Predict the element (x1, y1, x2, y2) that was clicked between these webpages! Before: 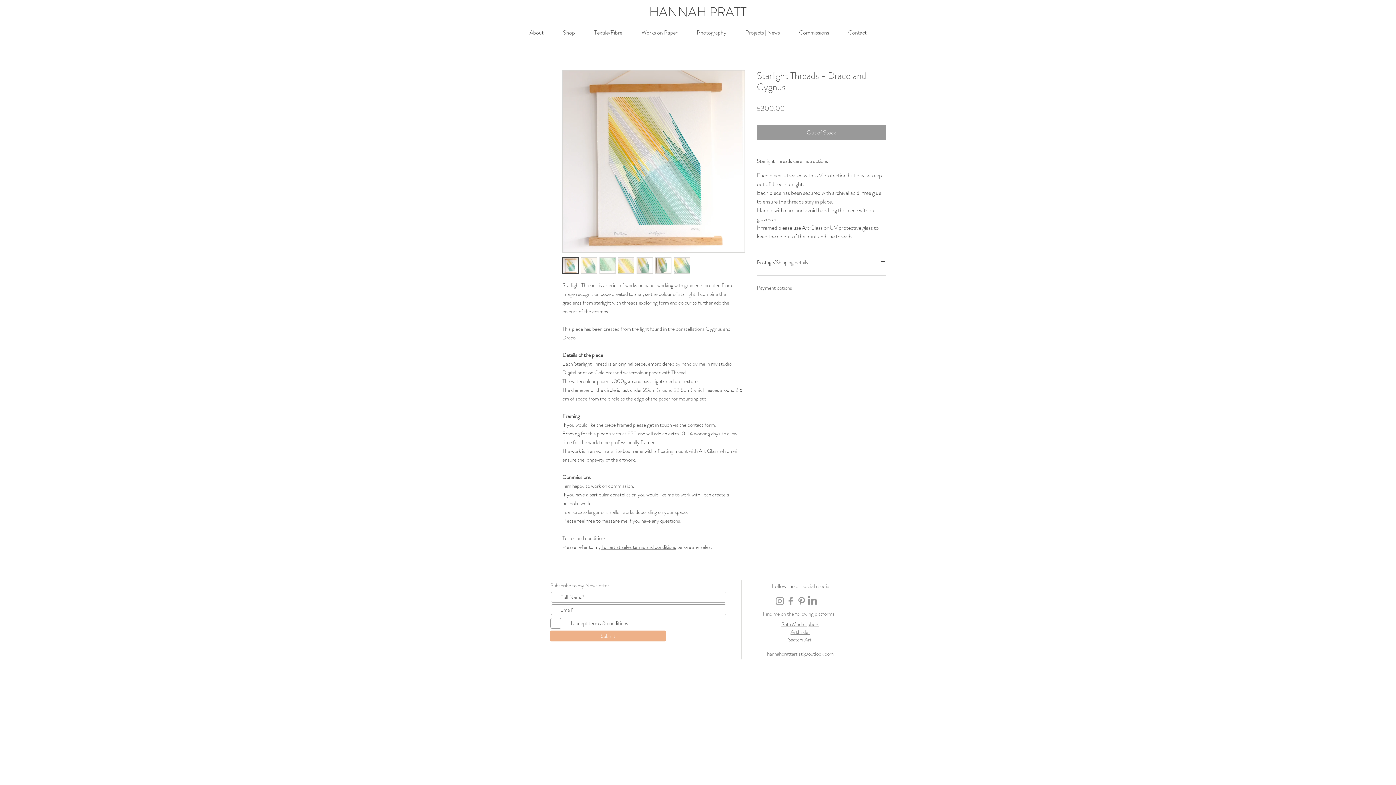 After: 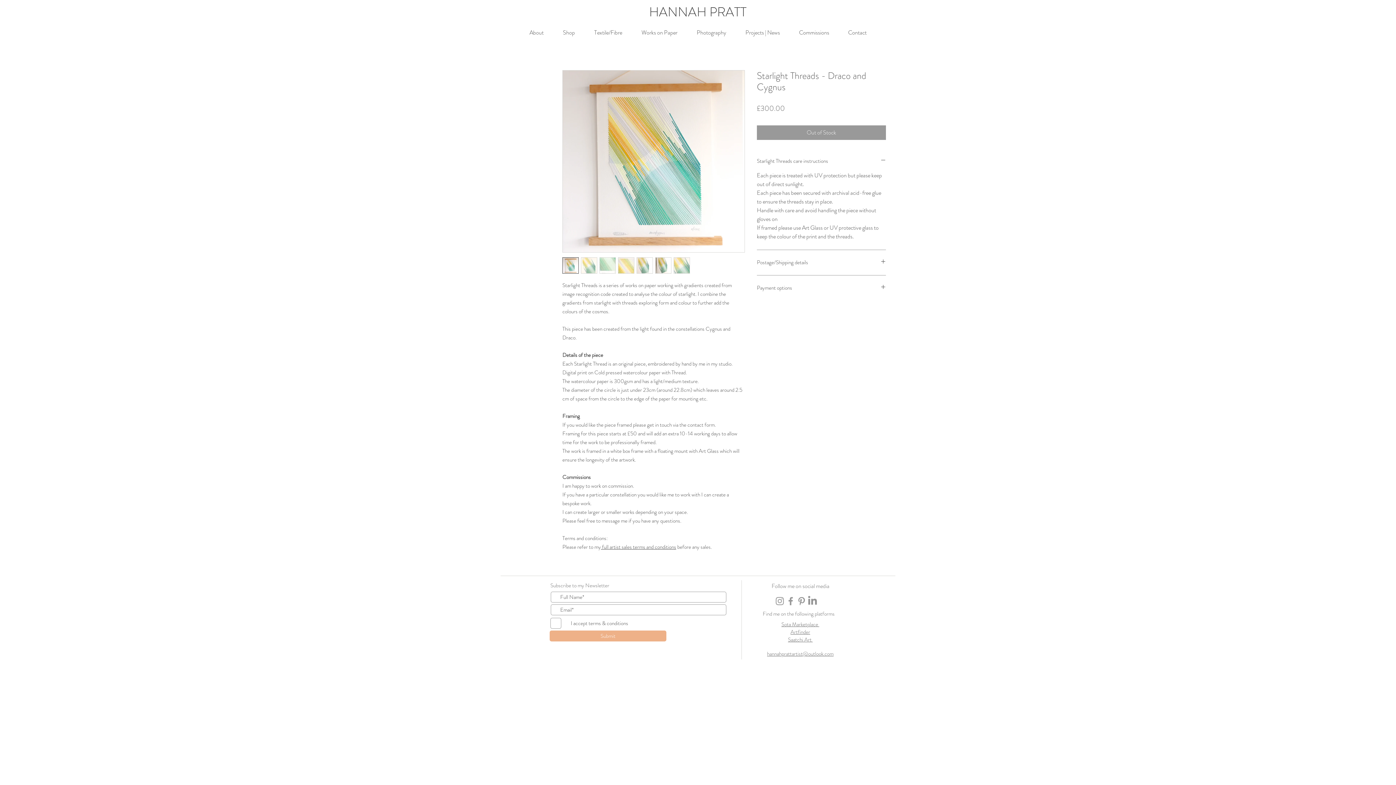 Action: bbox: (807, 596, 818, 606) label: LinkedIn